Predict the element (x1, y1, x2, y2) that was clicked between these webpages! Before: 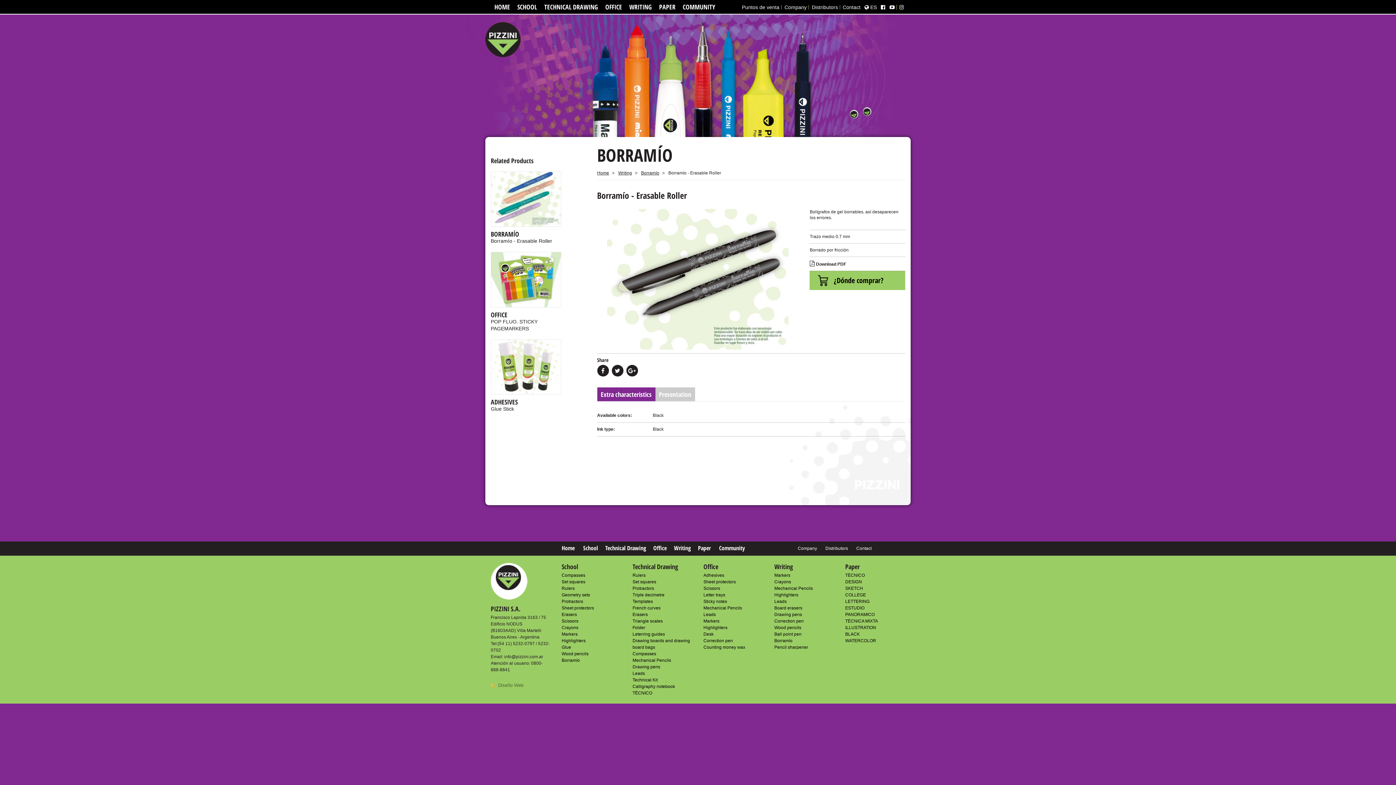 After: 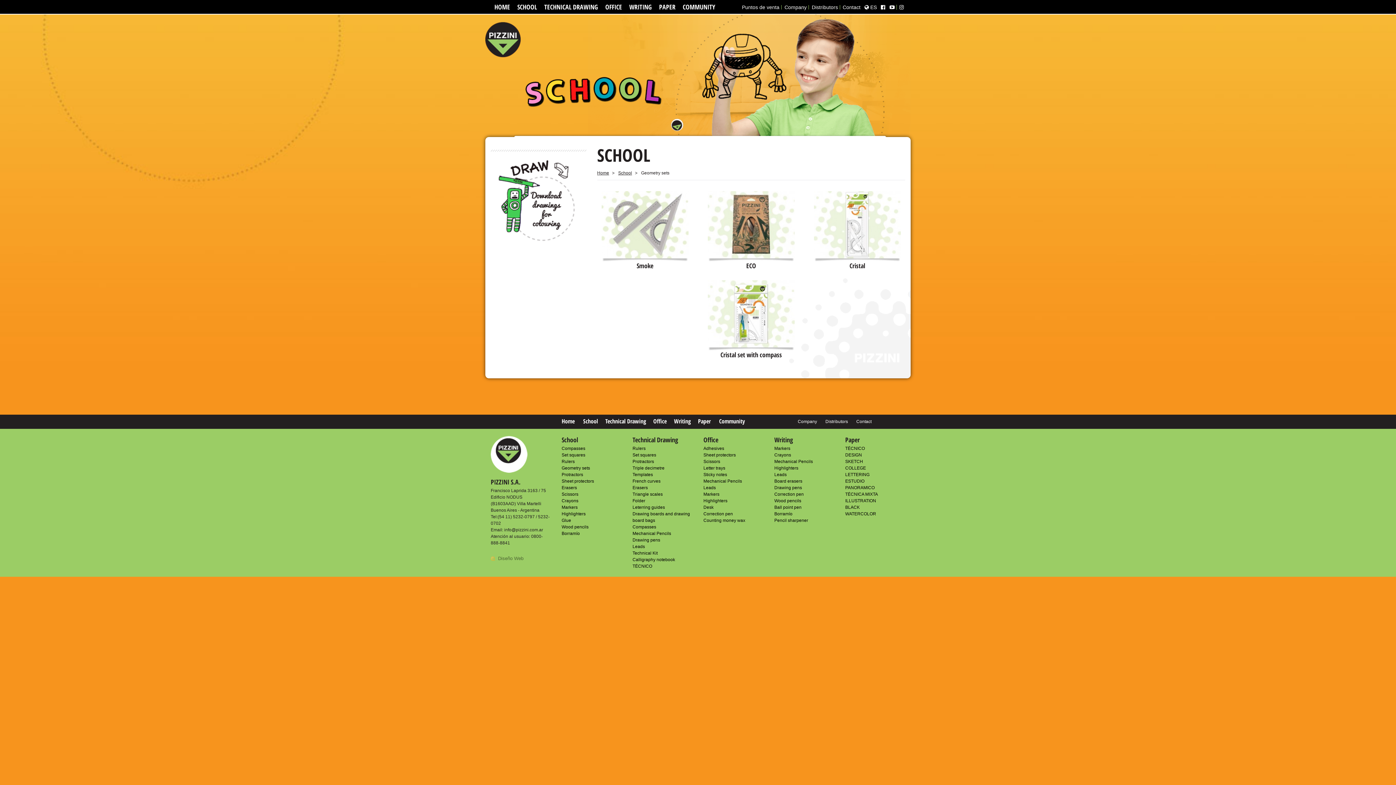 Action: label: Geometry sets bbox: (561, 592, 621, 598)